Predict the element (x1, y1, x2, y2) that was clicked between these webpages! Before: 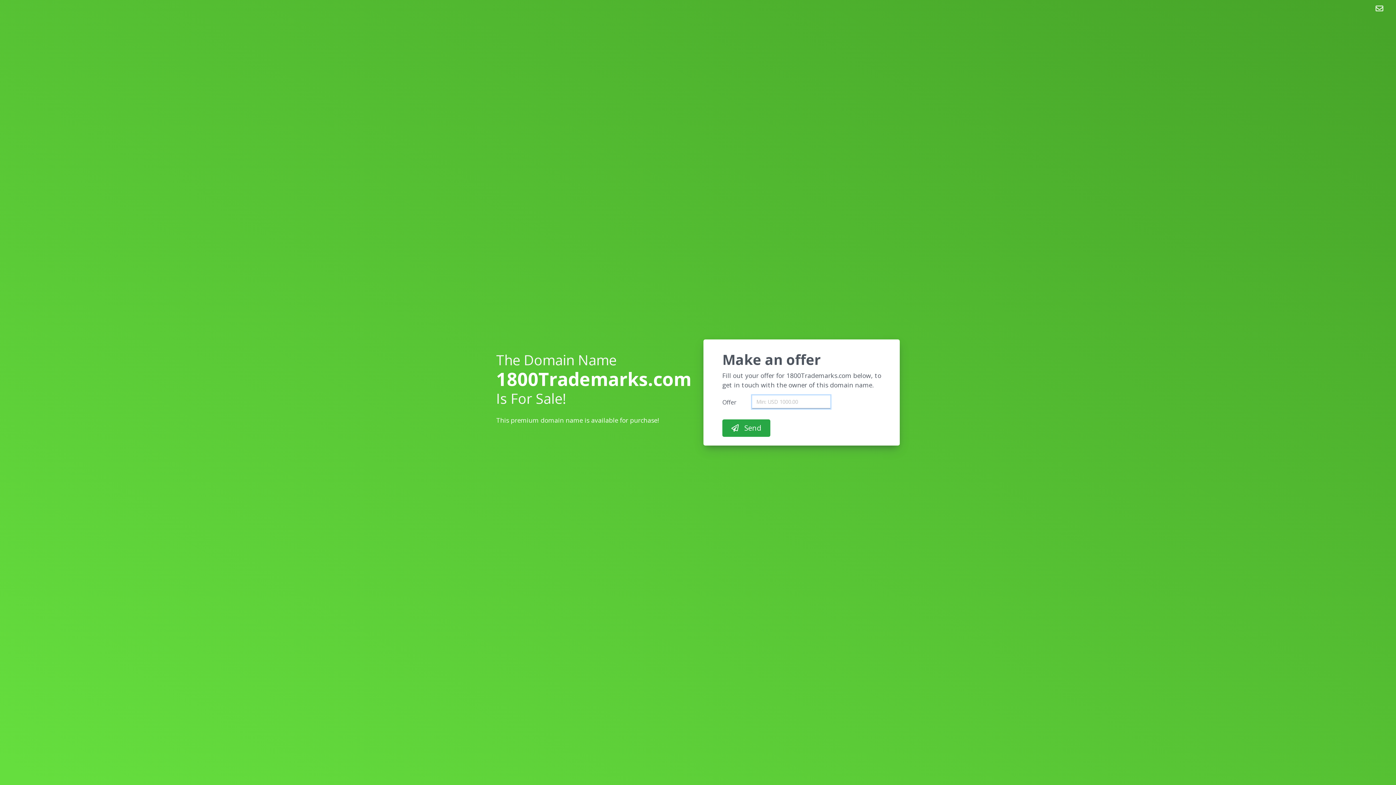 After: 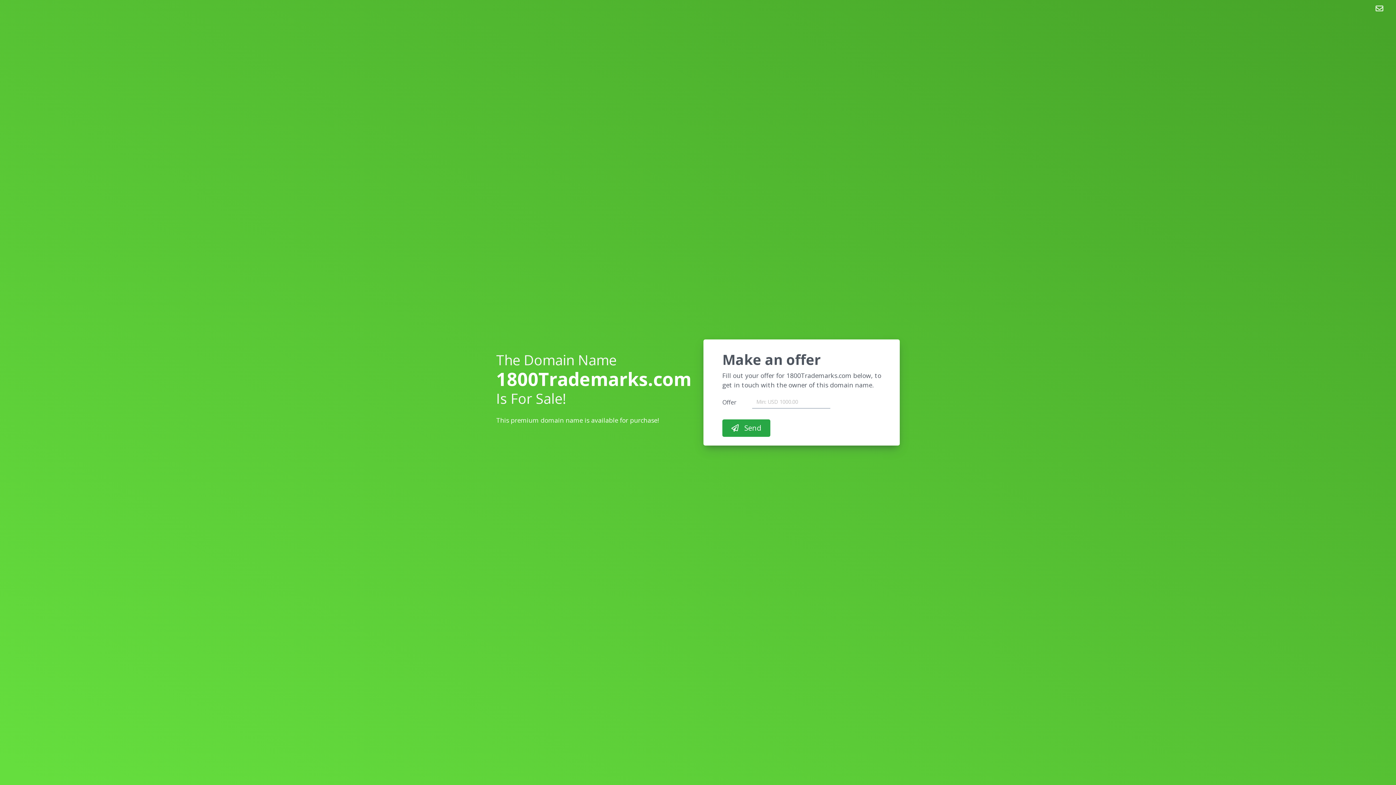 Action: bbox: (1376, 3, 1383, 13)